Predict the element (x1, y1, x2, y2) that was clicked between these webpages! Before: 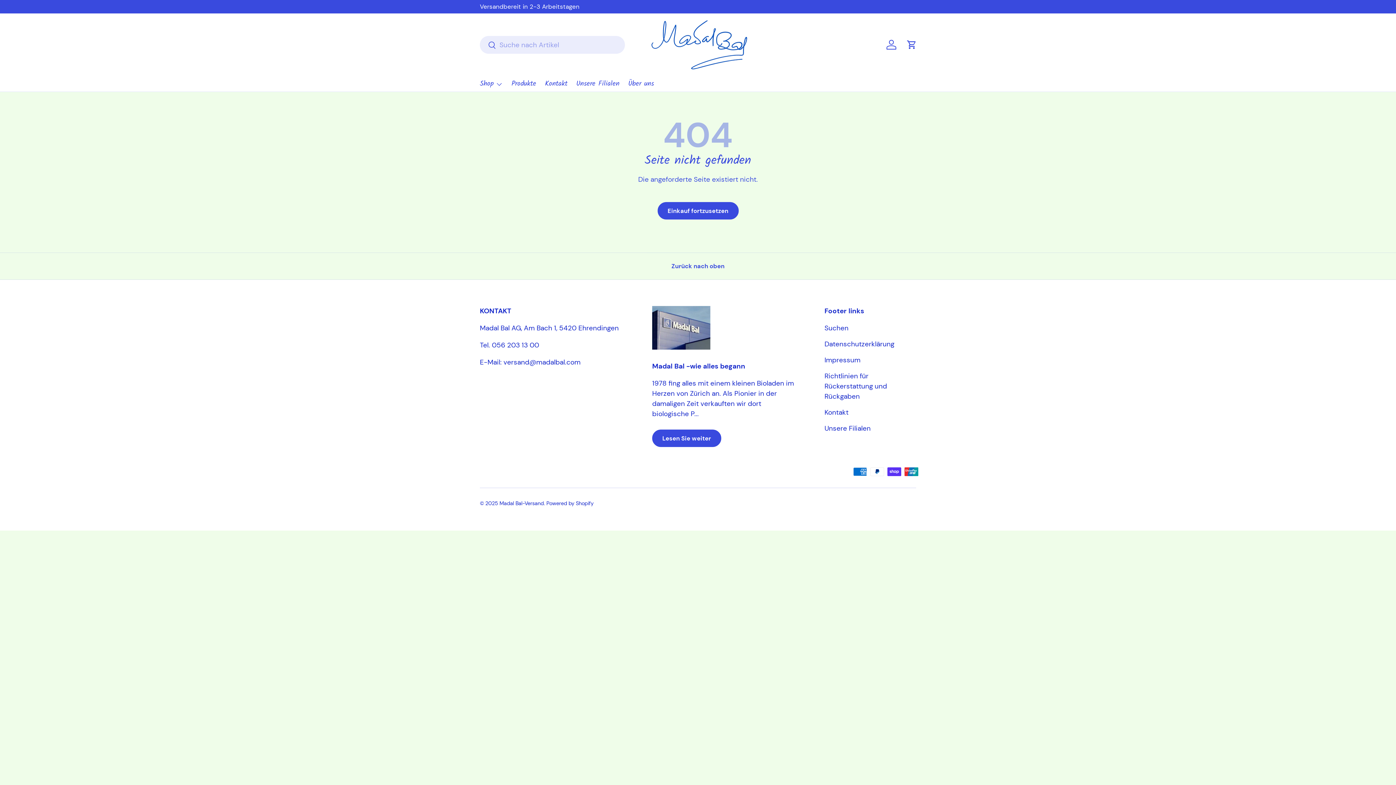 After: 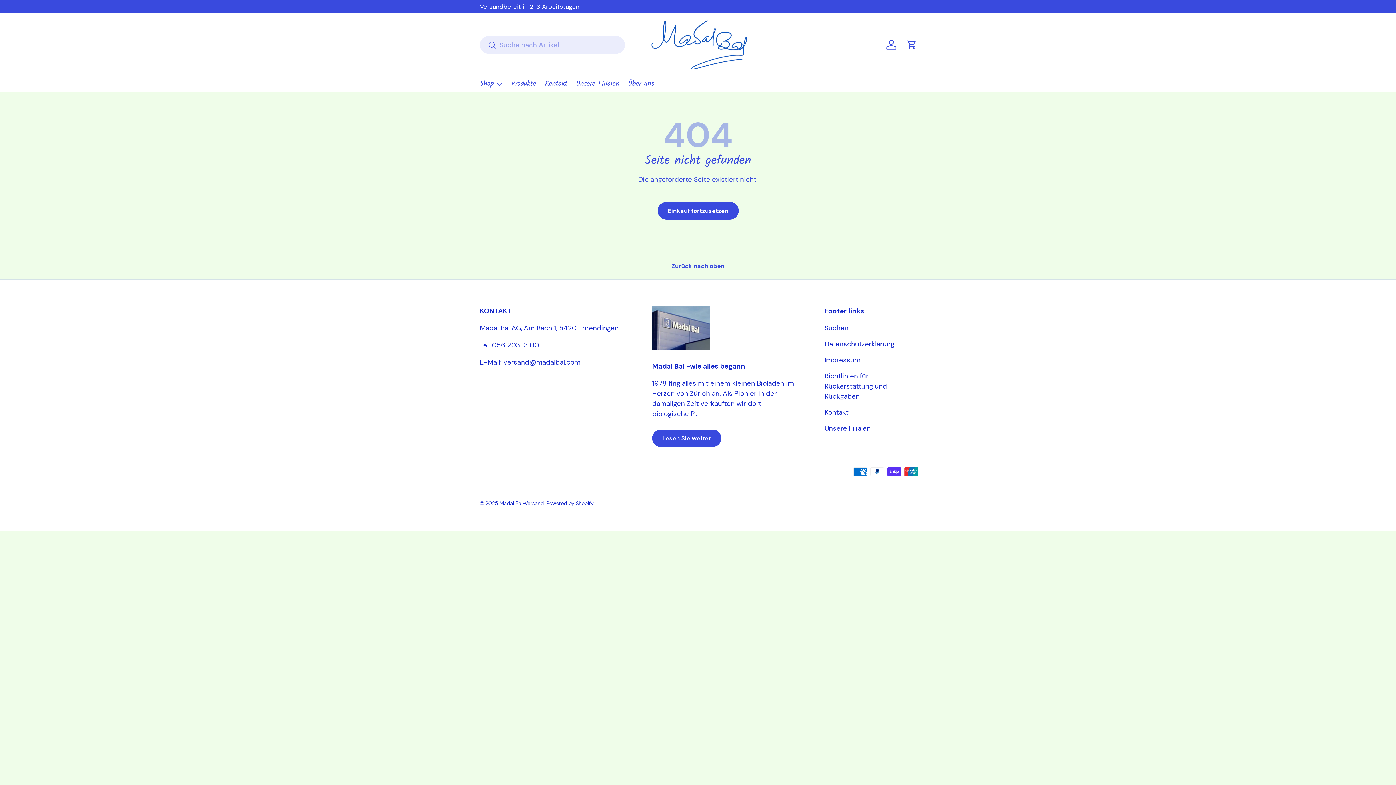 Action: label: Suchen bbox: (480, 37, 496, 54)